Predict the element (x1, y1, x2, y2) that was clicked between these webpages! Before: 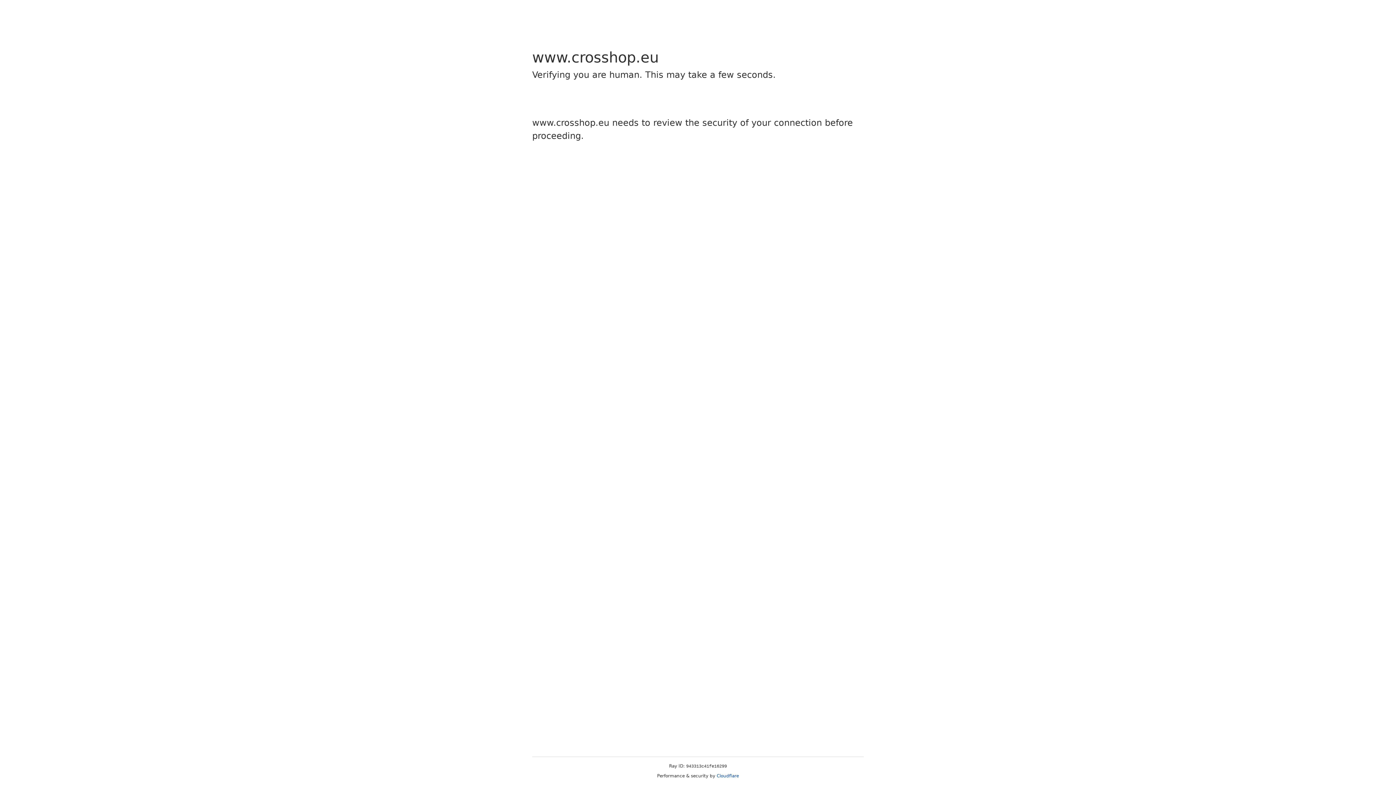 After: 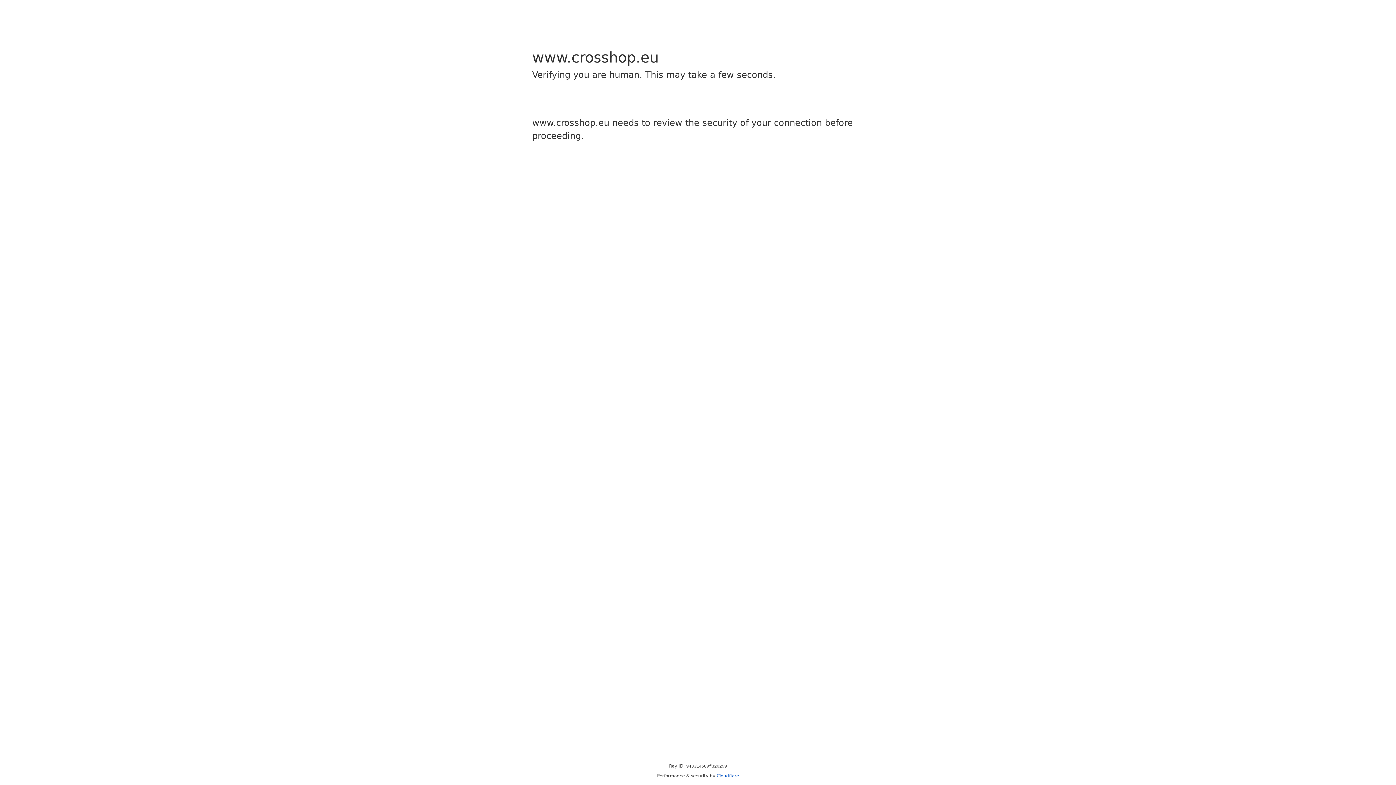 Action: label: Cloudflare bbox: (716, 773, 739, 778)